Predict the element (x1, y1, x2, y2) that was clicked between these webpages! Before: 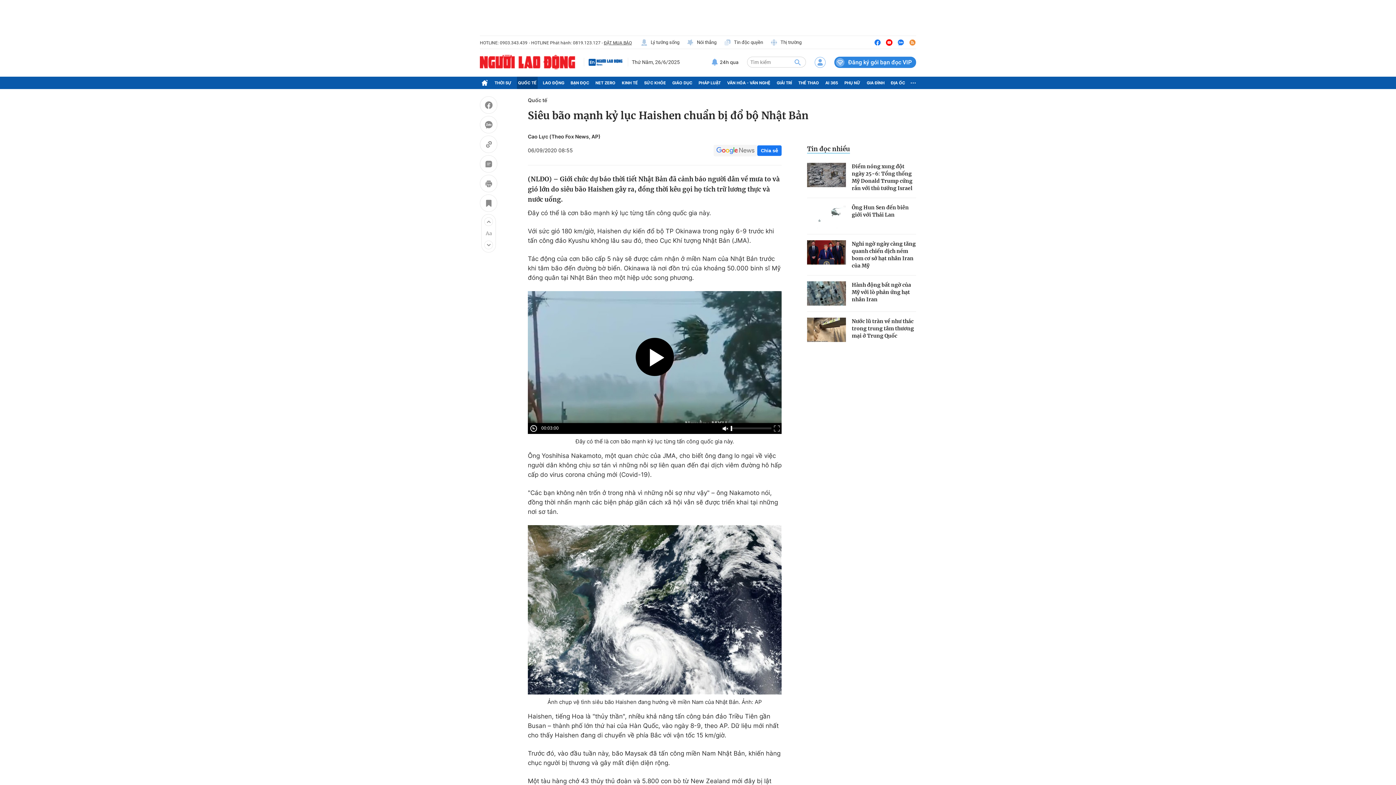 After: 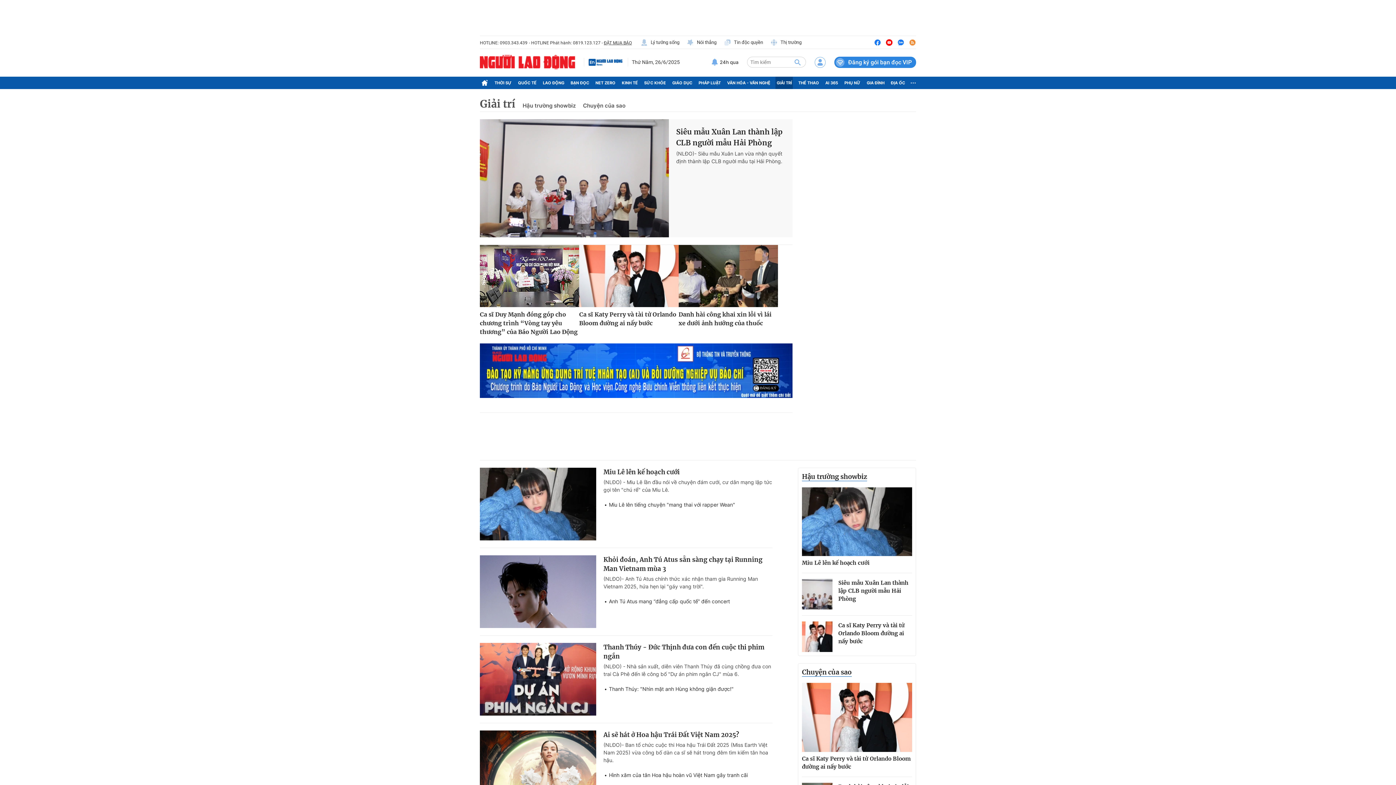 Action: bbox: (775, 76, 793, 89) label: GIẢI TRÍ